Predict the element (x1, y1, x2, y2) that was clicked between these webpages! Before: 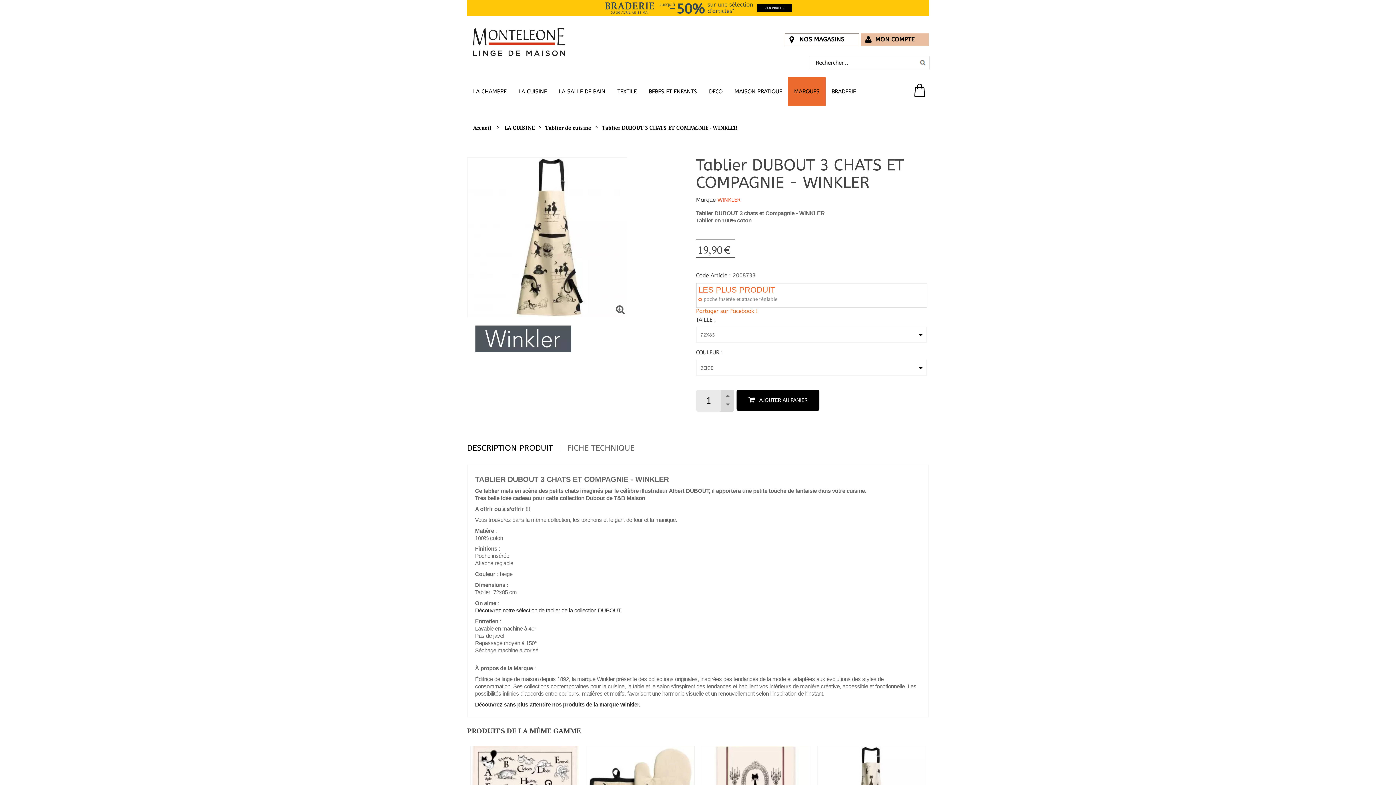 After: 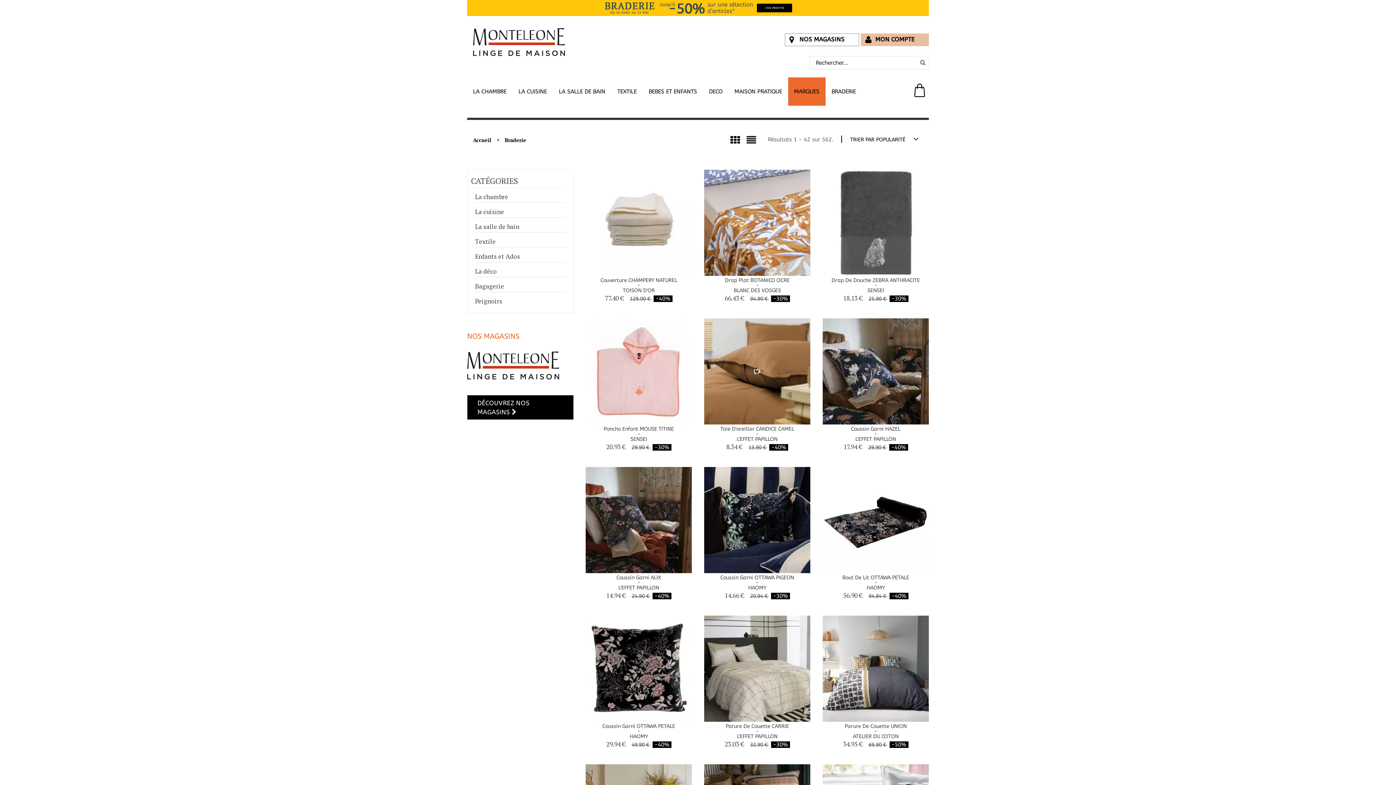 Action: bbox: (424, 4, 844, 9)